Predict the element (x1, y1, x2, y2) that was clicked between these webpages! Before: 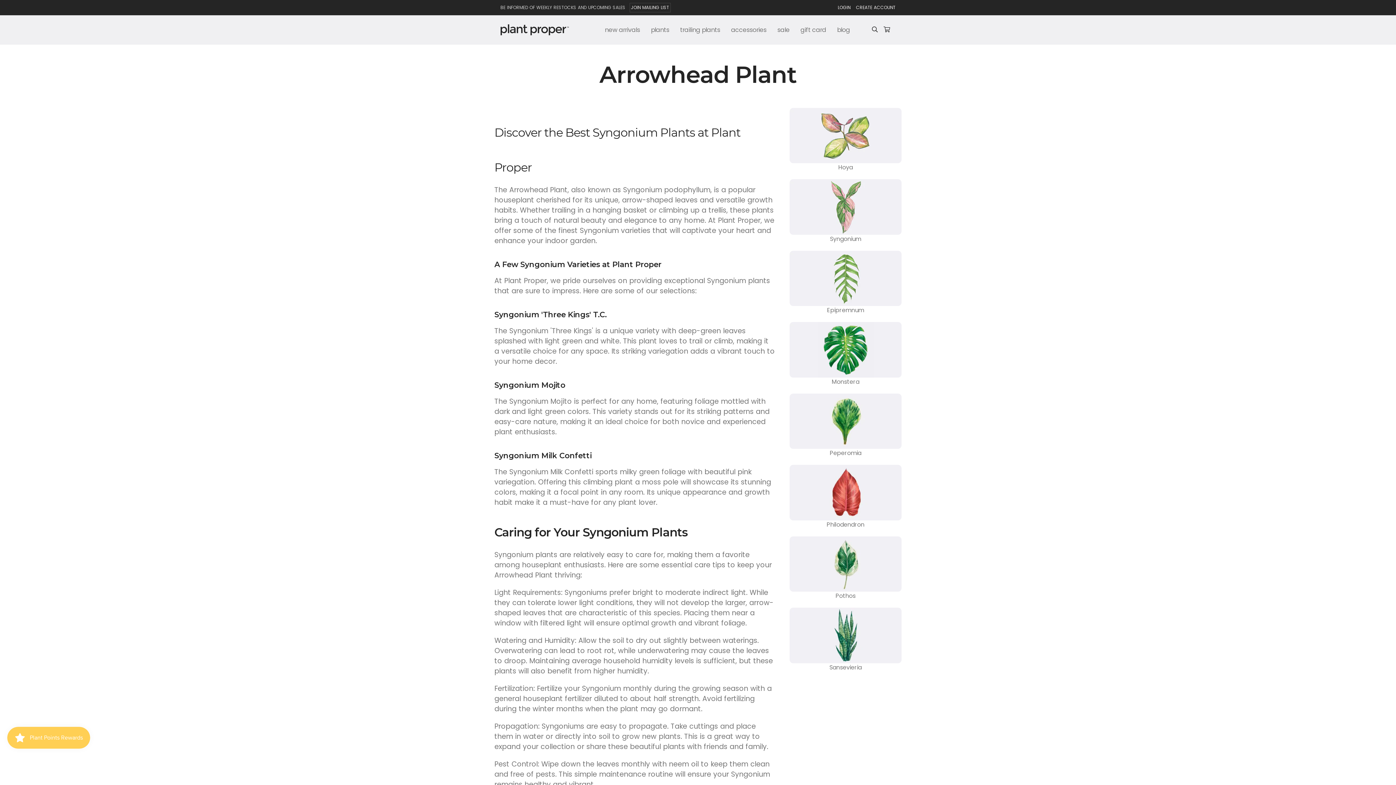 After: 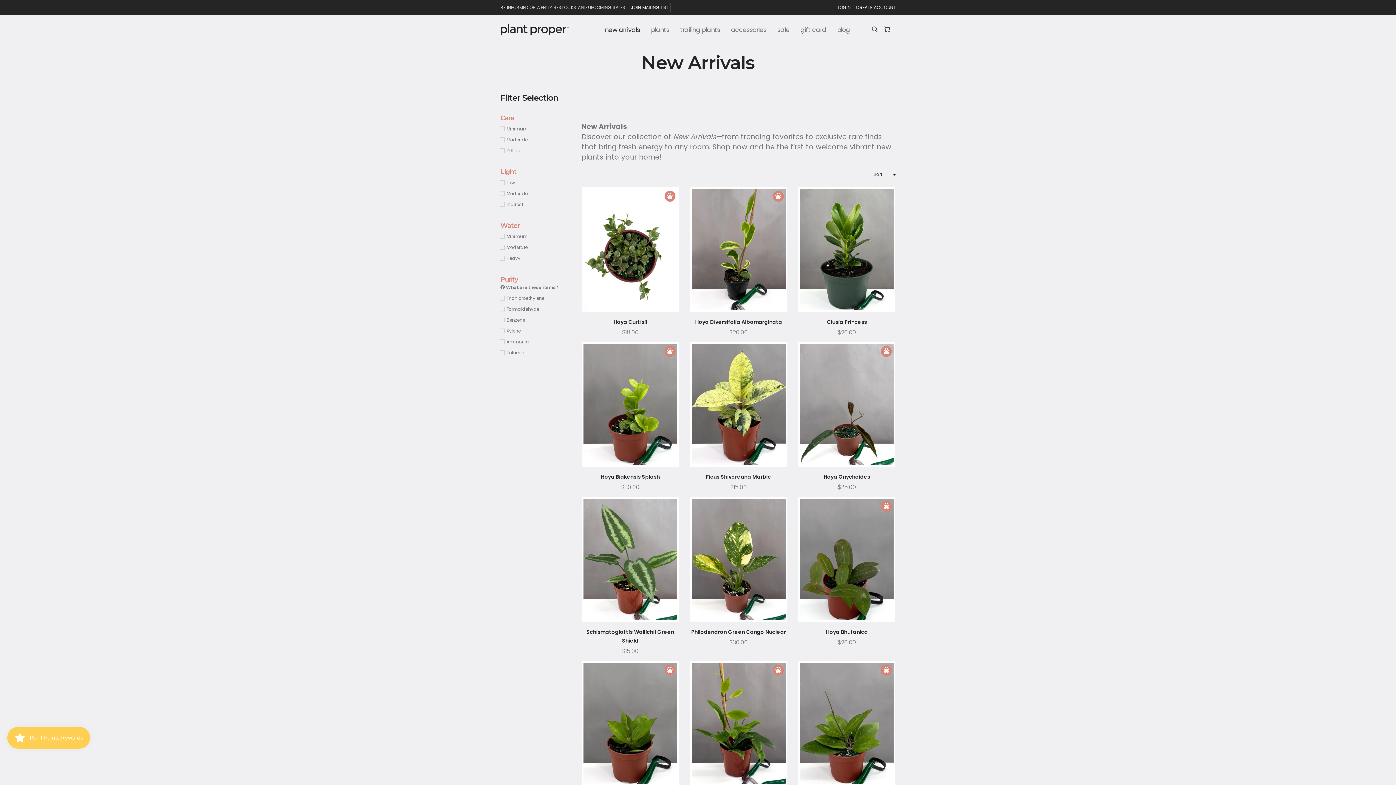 Action: bbox: (605, 22, 645, 37) label: new arrivals